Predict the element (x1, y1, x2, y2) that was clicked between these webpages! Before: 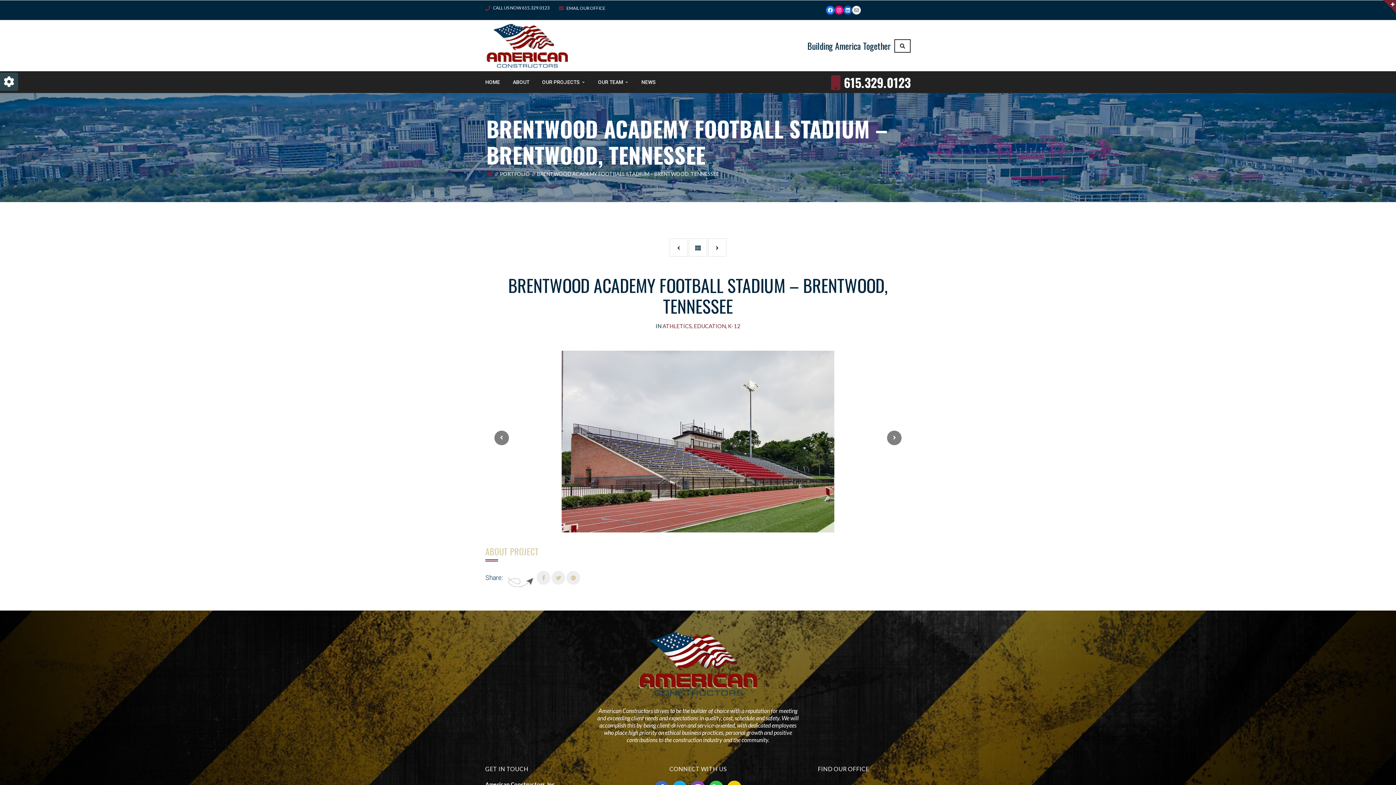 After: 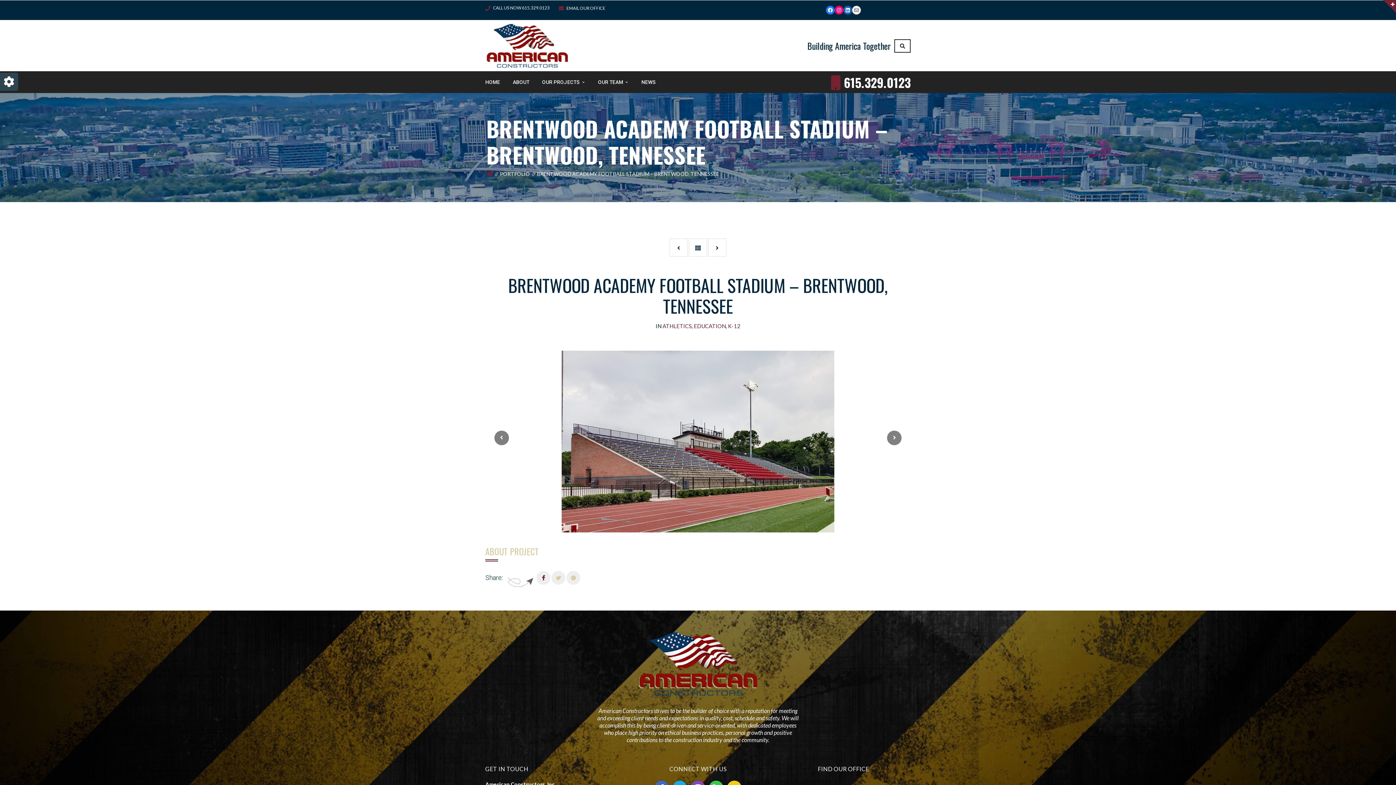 Action: bbox: (536, 571, 550, 585)